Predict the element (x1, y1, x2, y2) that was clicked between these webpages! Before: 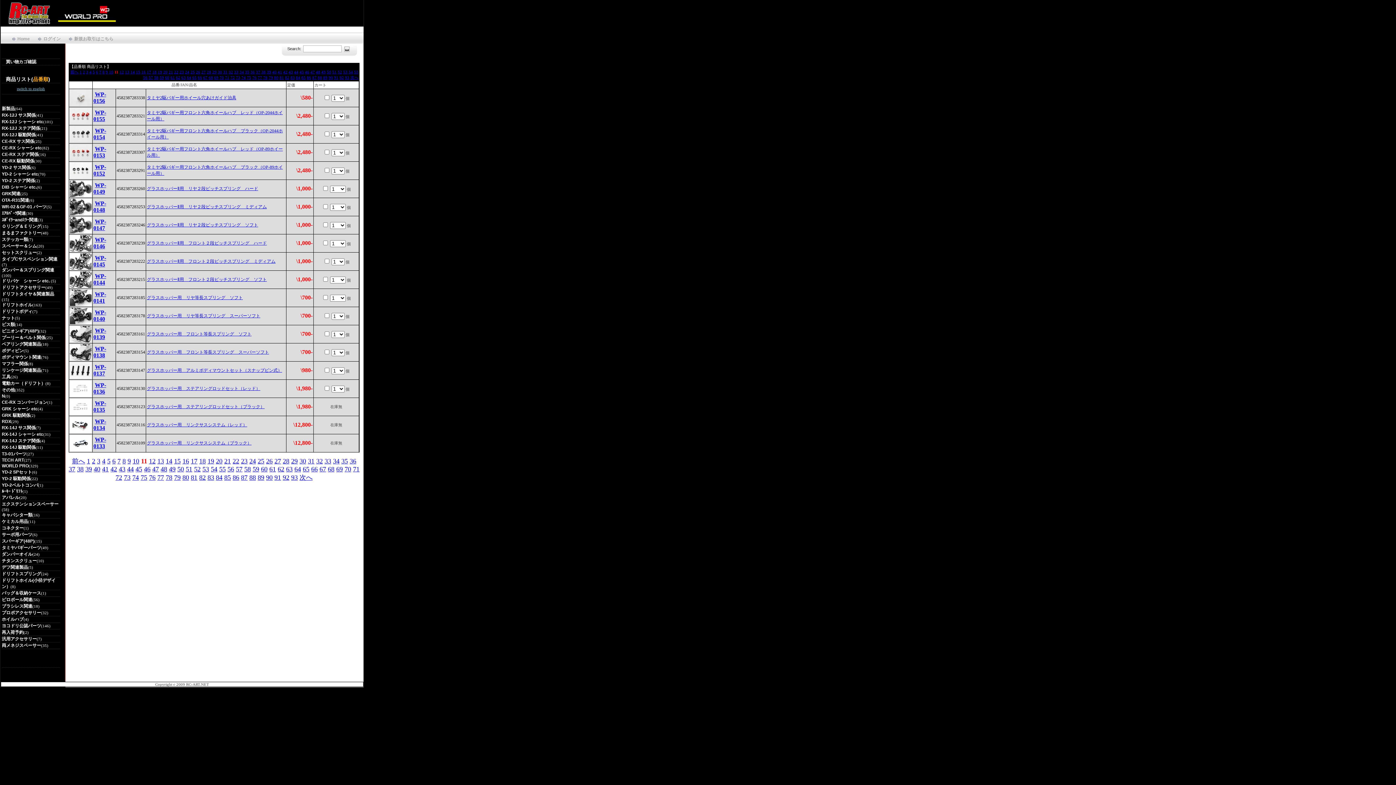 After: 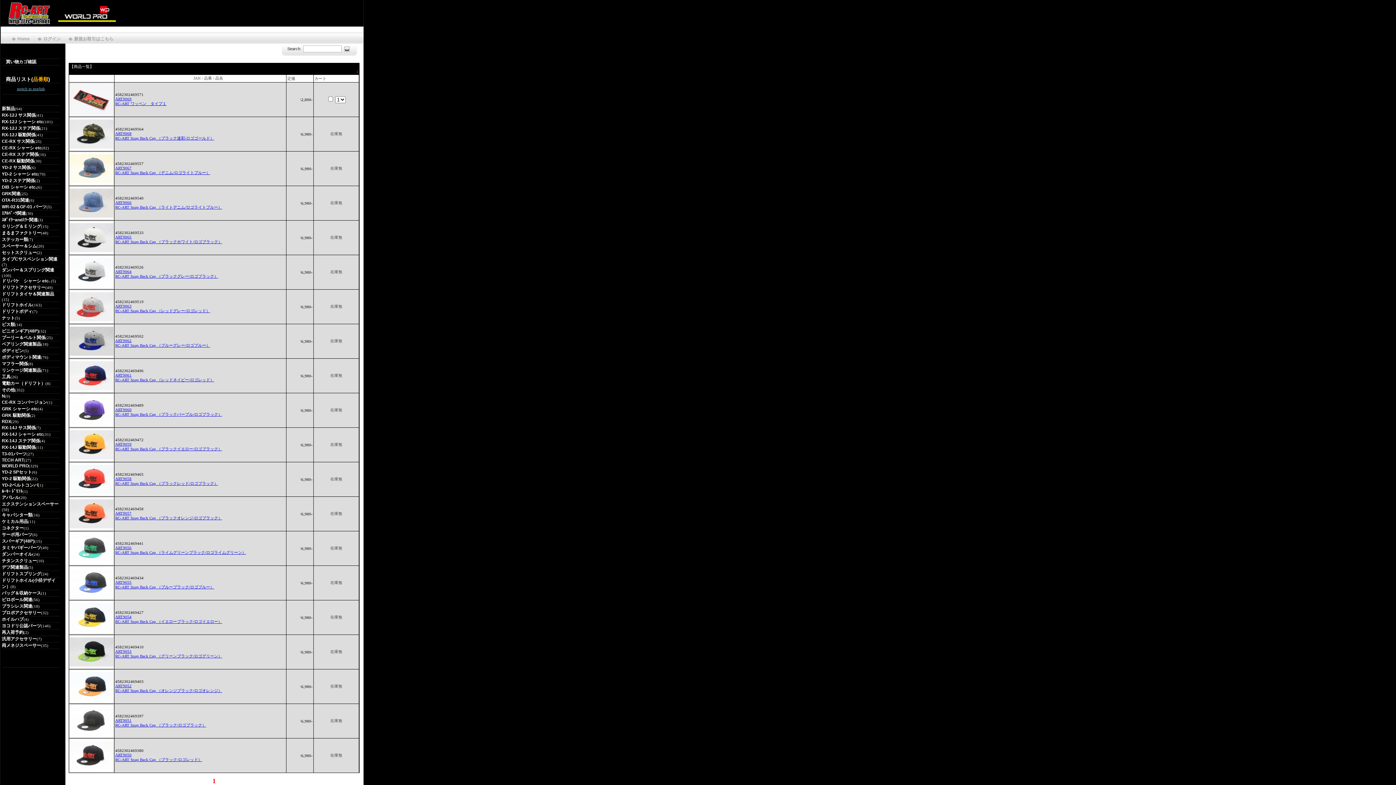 Action: bbox: (1, 495, 19, 500) label: アパレル